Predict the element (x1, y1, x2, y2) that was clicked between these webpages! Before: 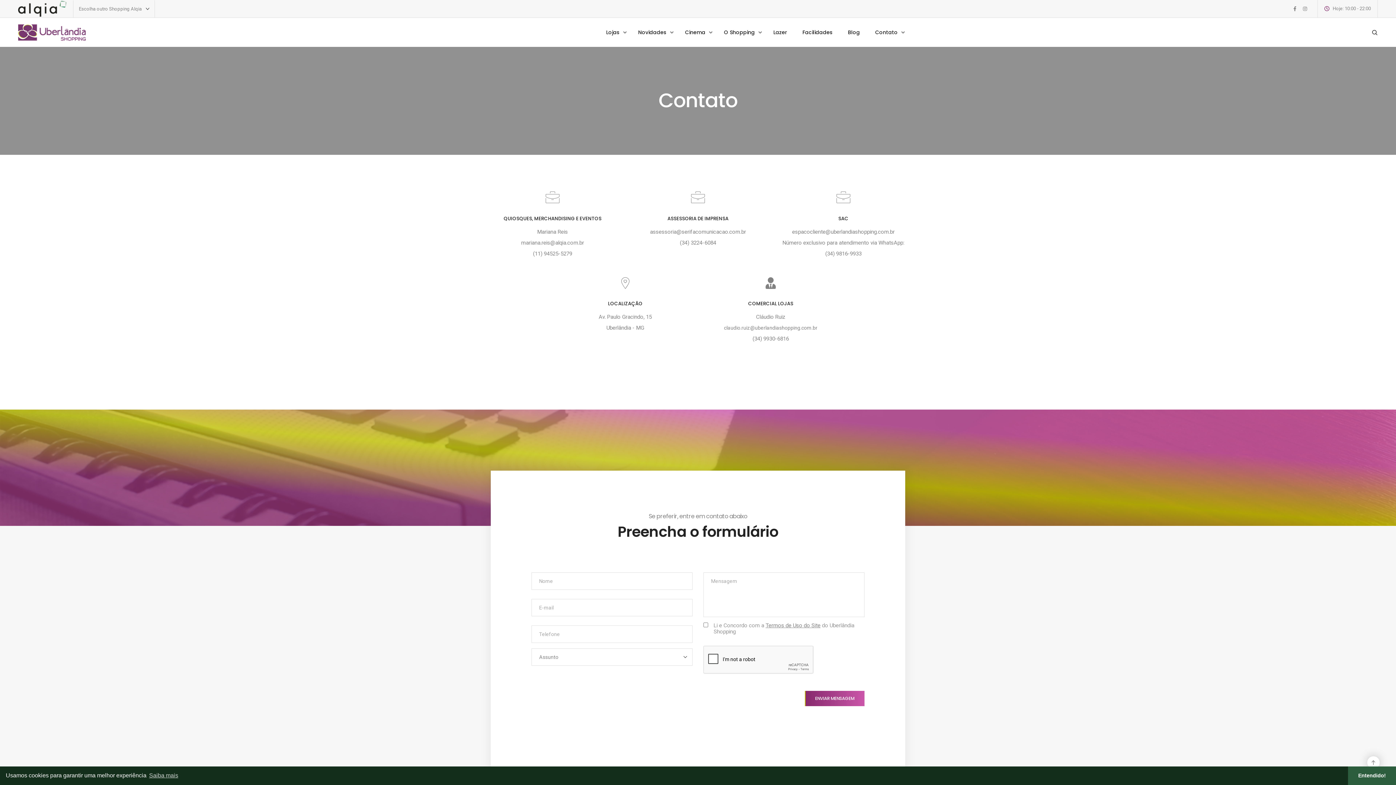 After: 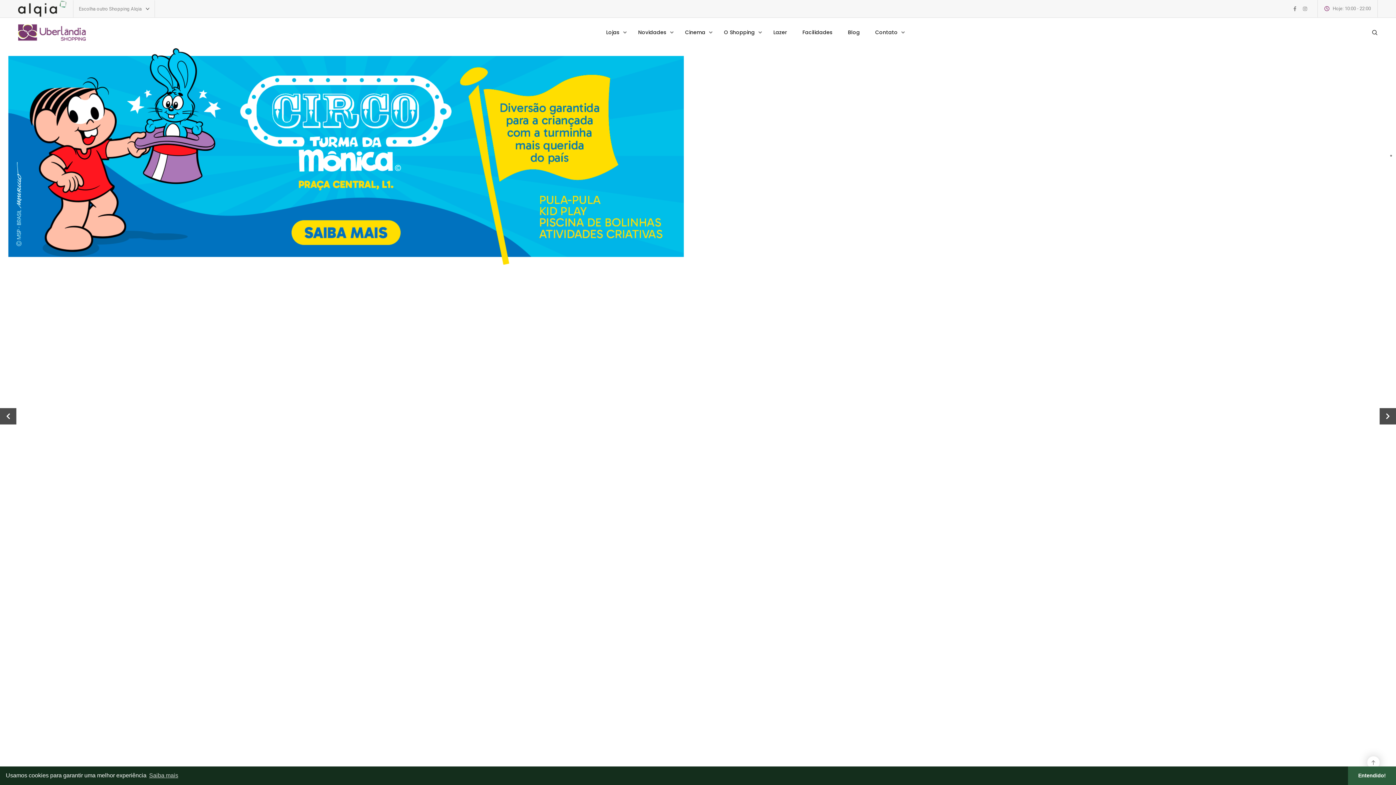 Action: bbox: (18, 21, 85, 43) label:   